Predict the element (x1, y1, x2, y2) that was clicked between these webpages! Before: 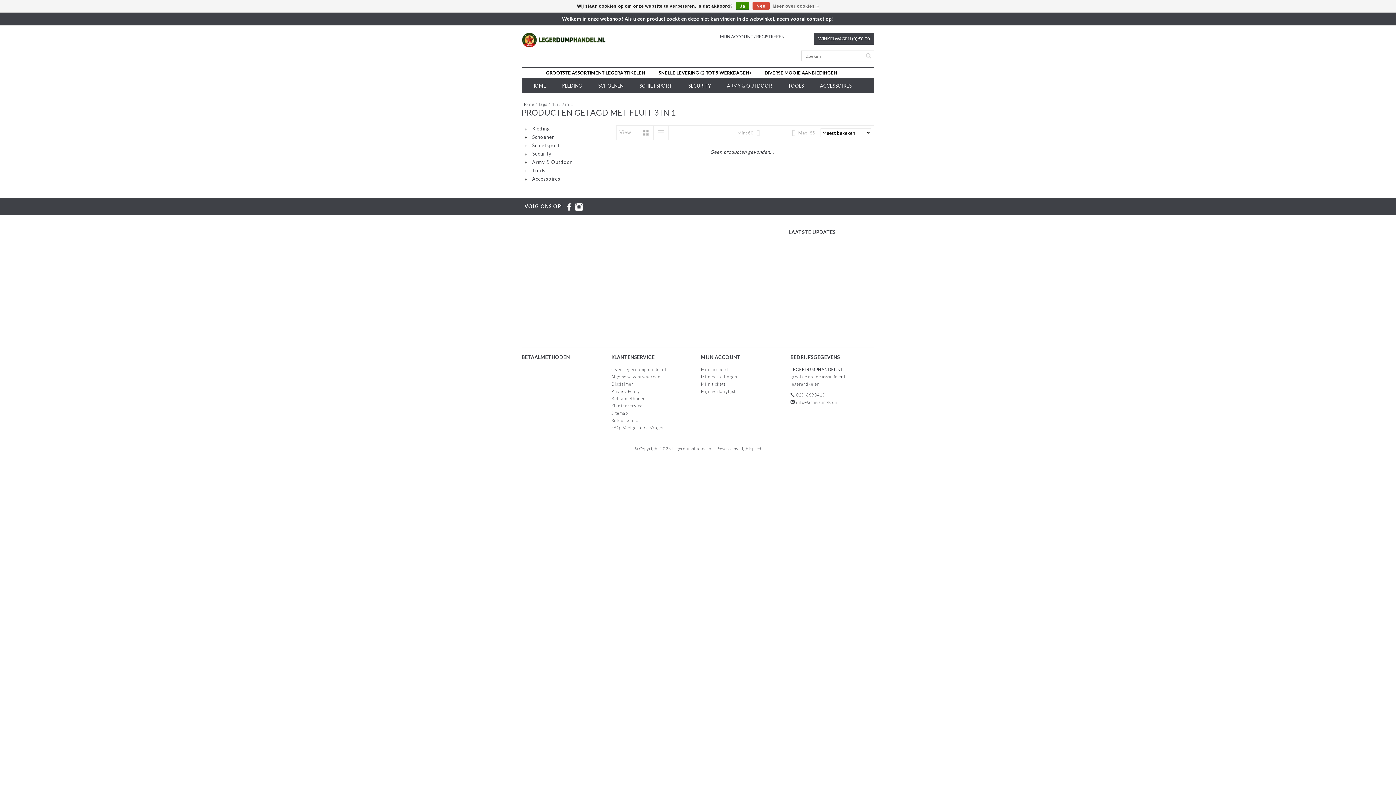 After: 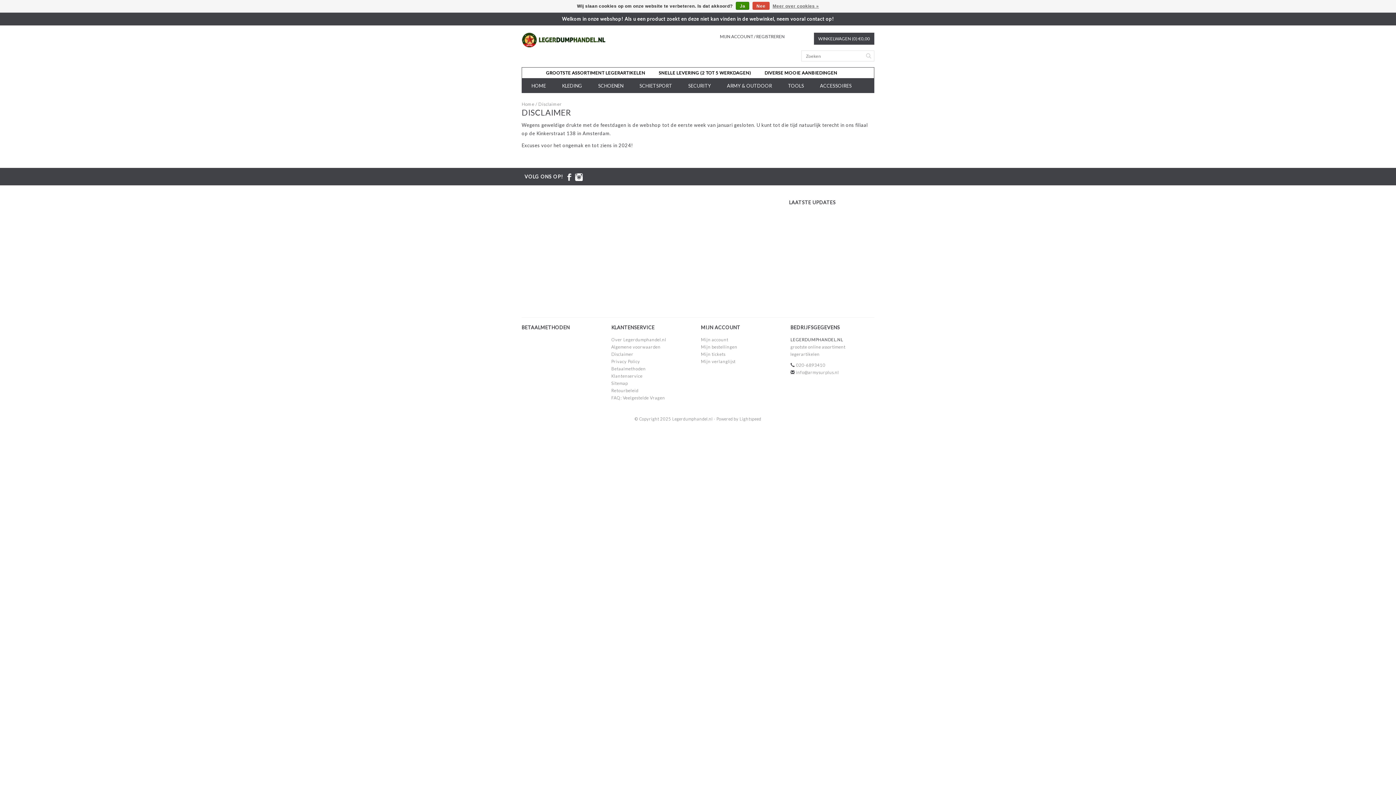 Action: label: Disclaimer bbox: (611, 381, 633, 386)